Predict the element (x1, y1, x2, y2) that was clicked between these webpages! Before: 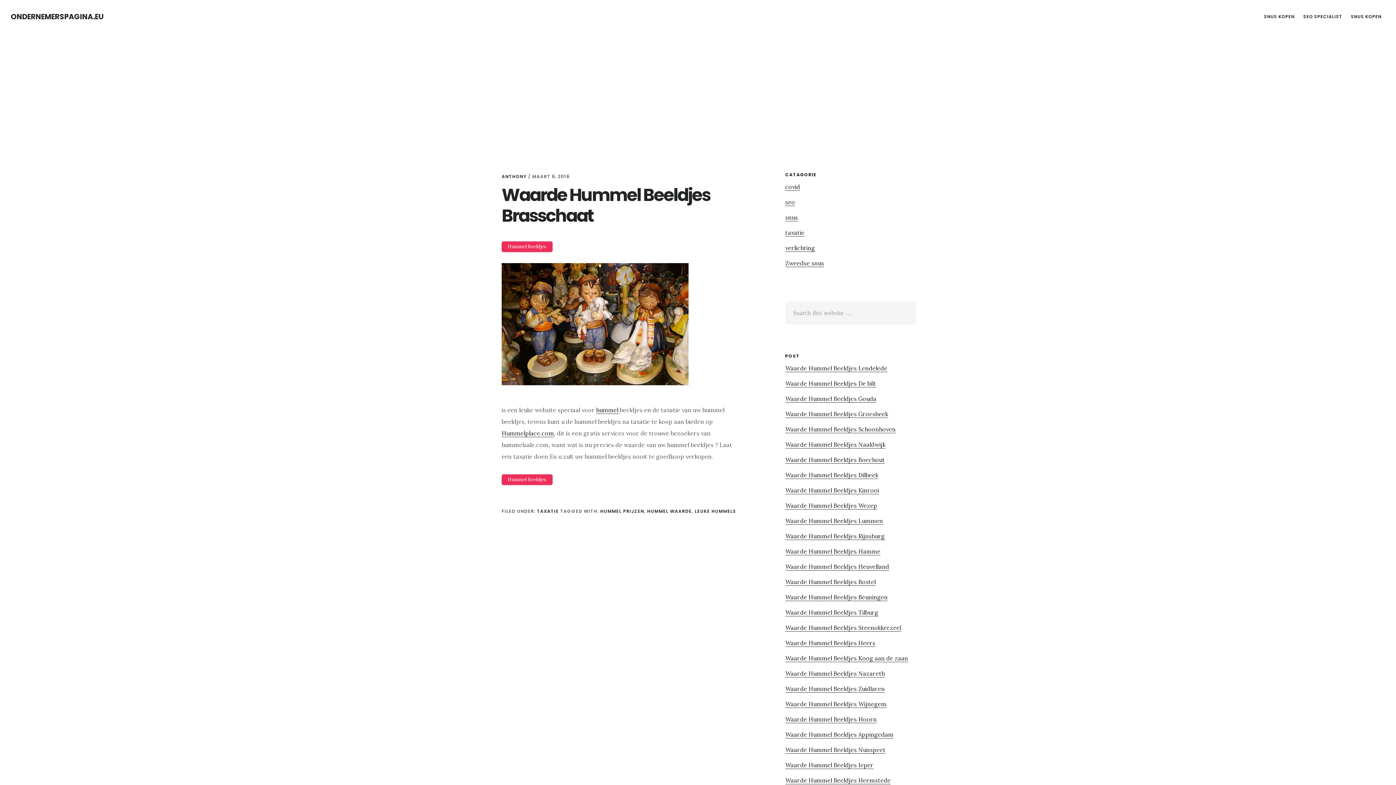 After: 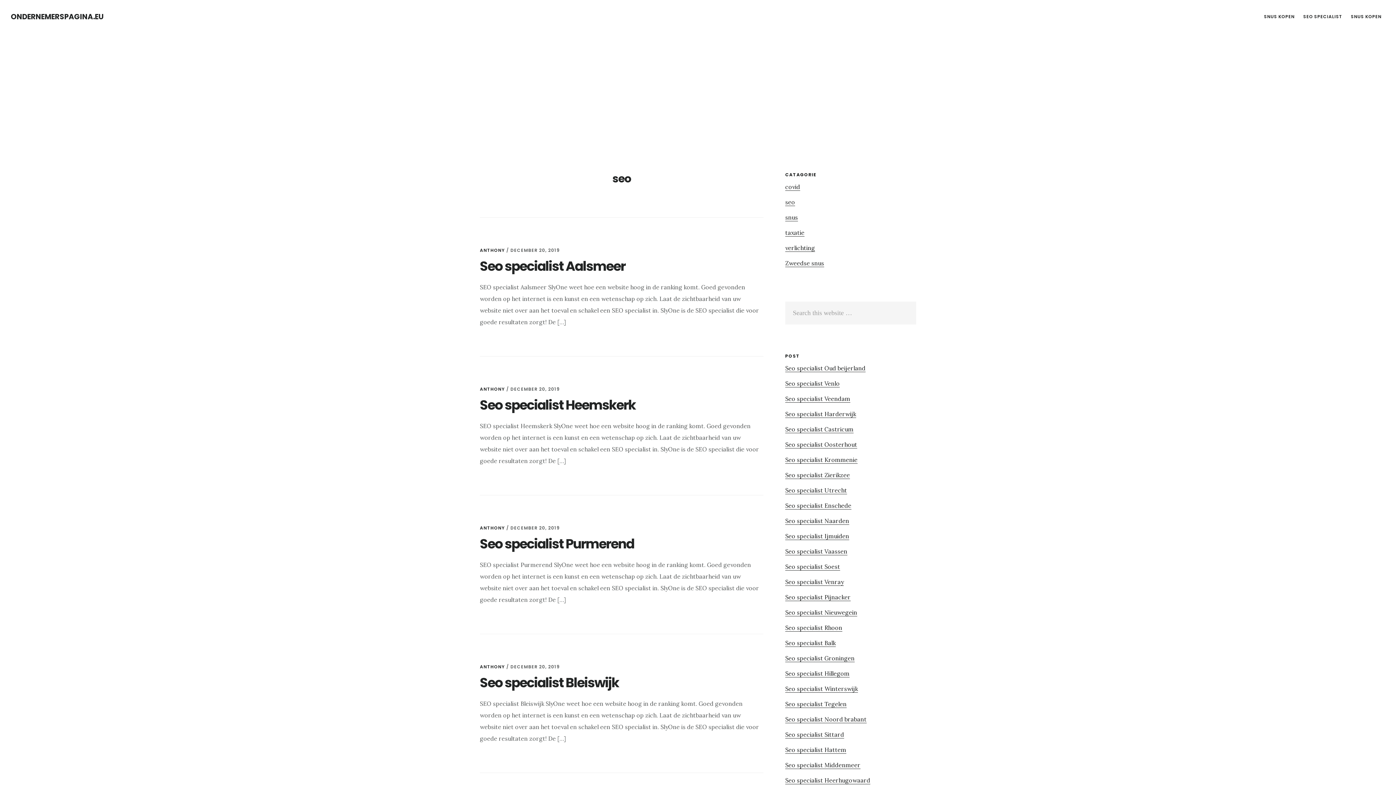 Action: label: seo bbox: (785, 198, 795, 206)